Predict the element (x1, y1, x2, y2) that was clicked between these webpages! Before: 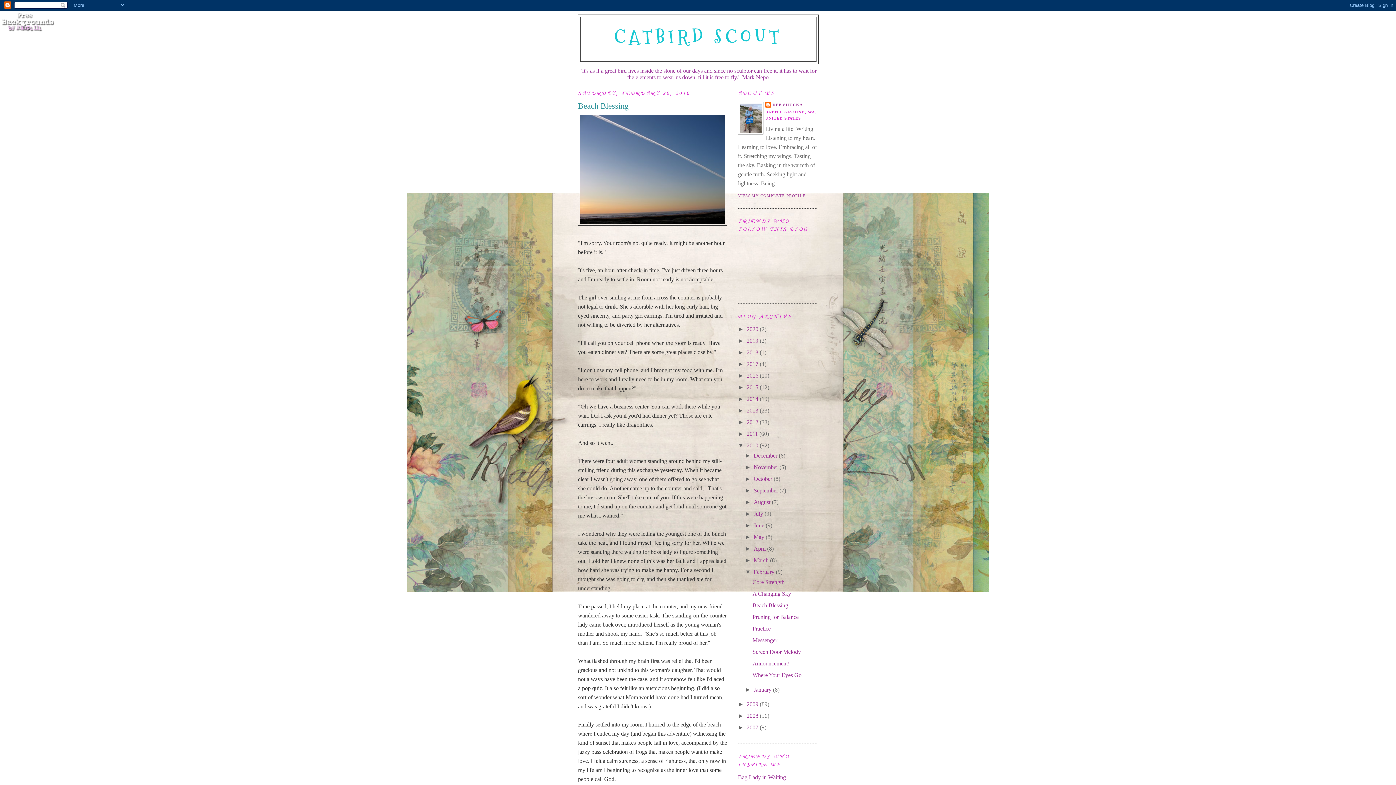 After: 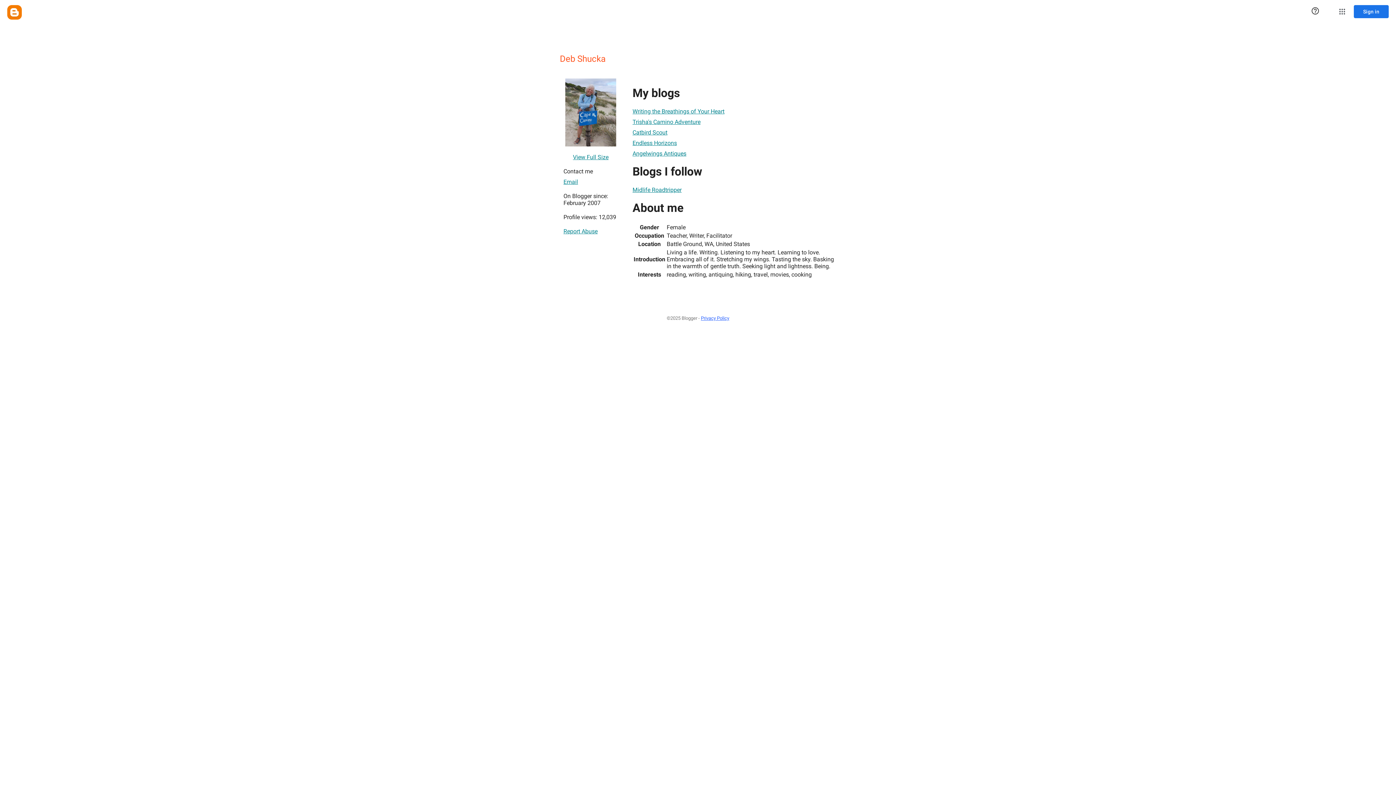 Action: bbox: (738, 193, 805, 197) label: VIEW MY COMPLETE PROFILE